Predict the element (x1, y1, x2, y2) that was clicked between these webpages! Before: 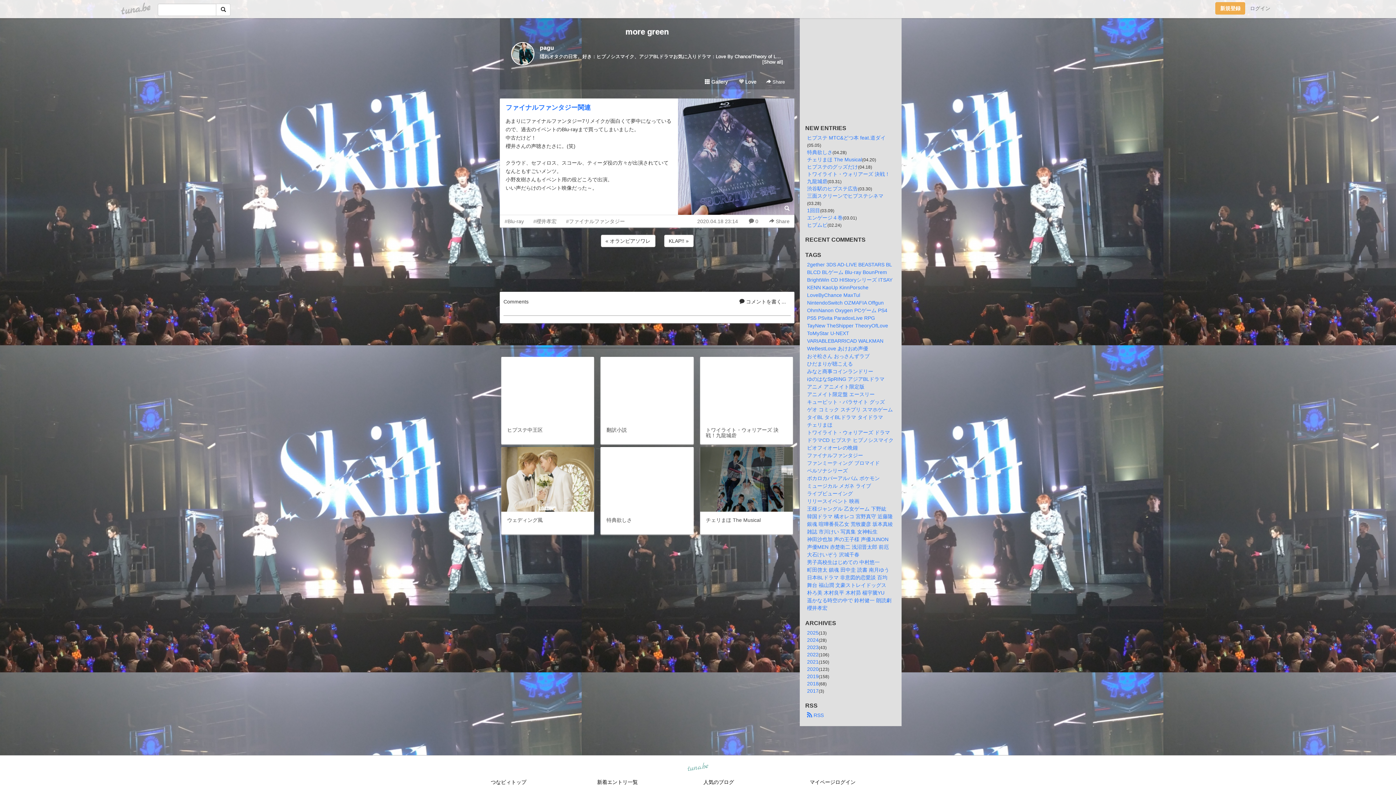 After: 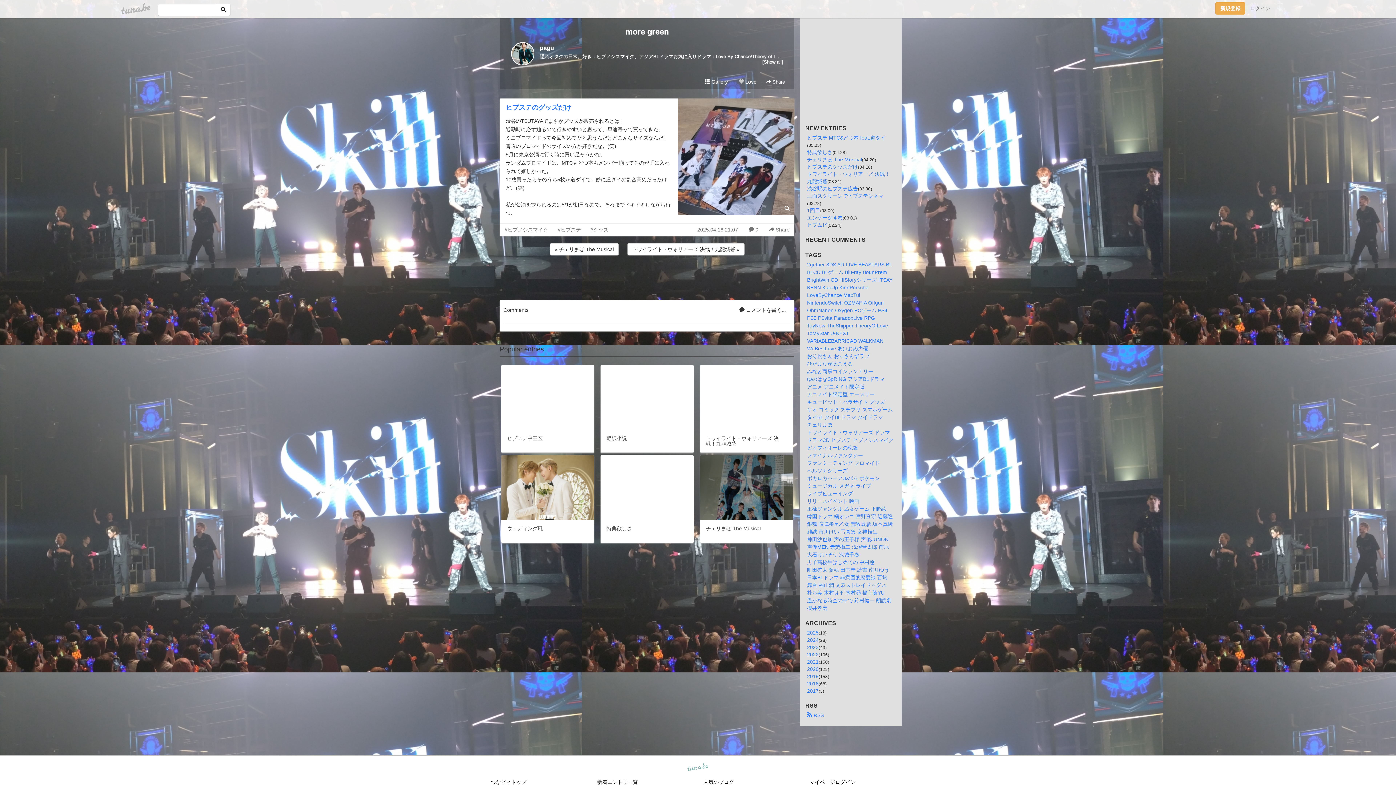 Action: label: ヒプステのグッズだけ bbox: (807, 164, 858, 169)